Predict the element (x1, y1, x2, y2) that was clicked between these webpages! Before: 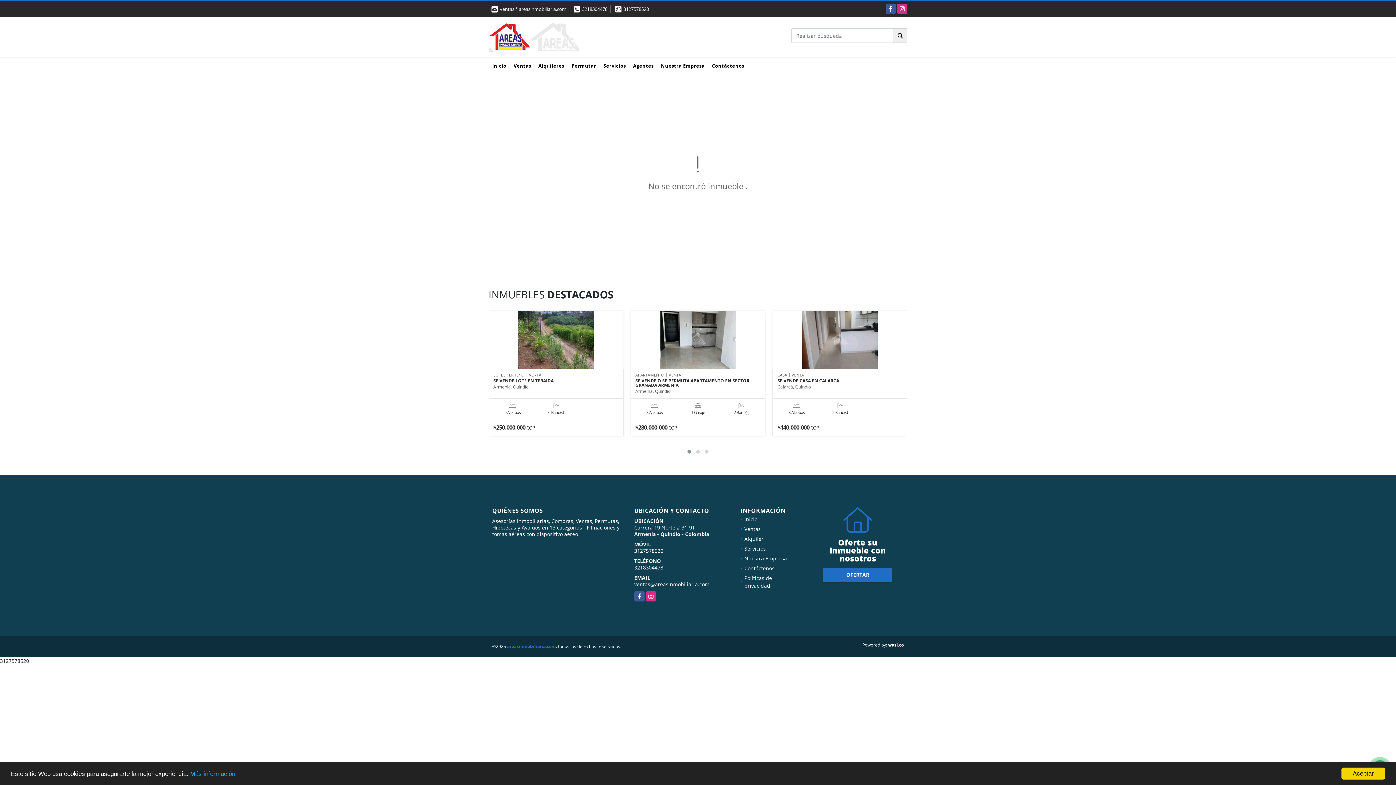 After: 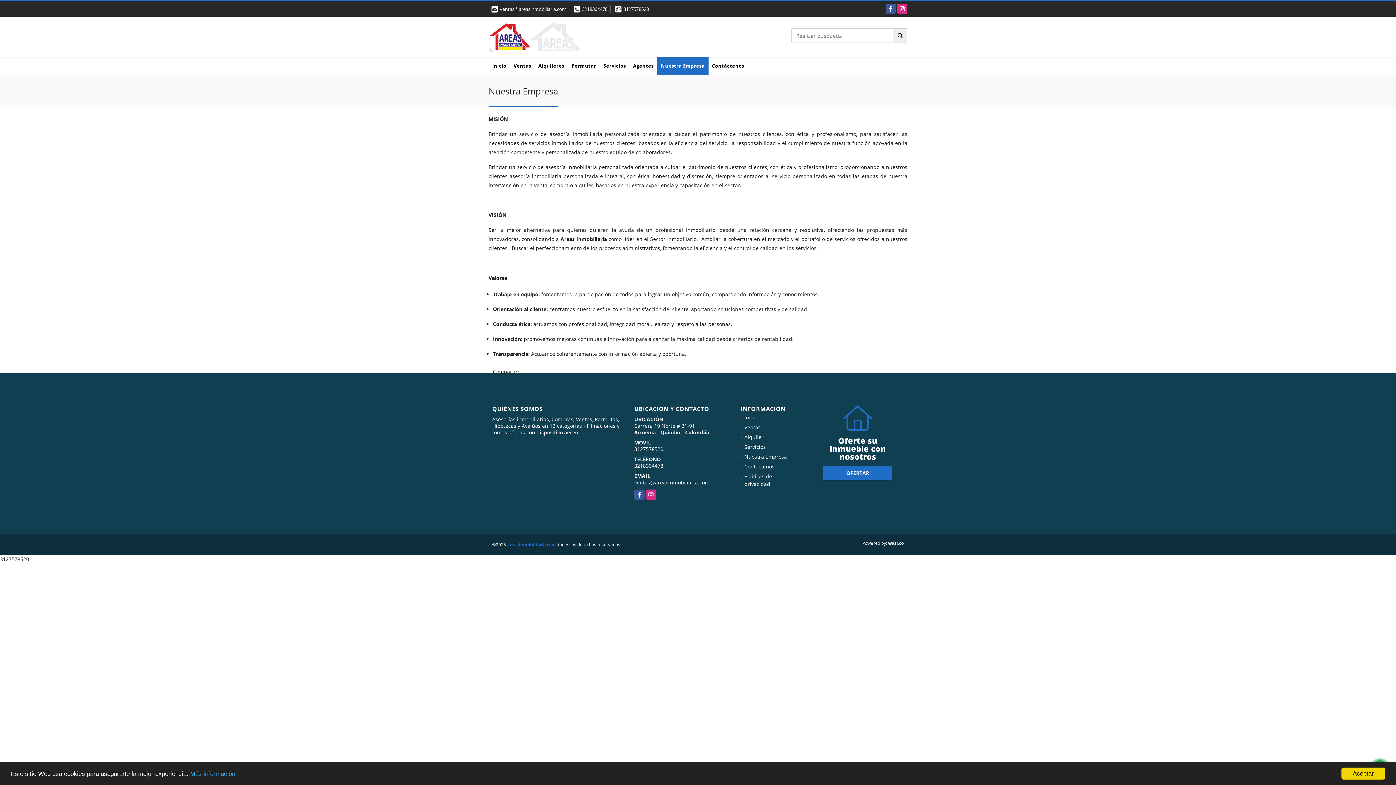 Action: label: Nuestra Empresa bbox: (744, 555, 787, 562)